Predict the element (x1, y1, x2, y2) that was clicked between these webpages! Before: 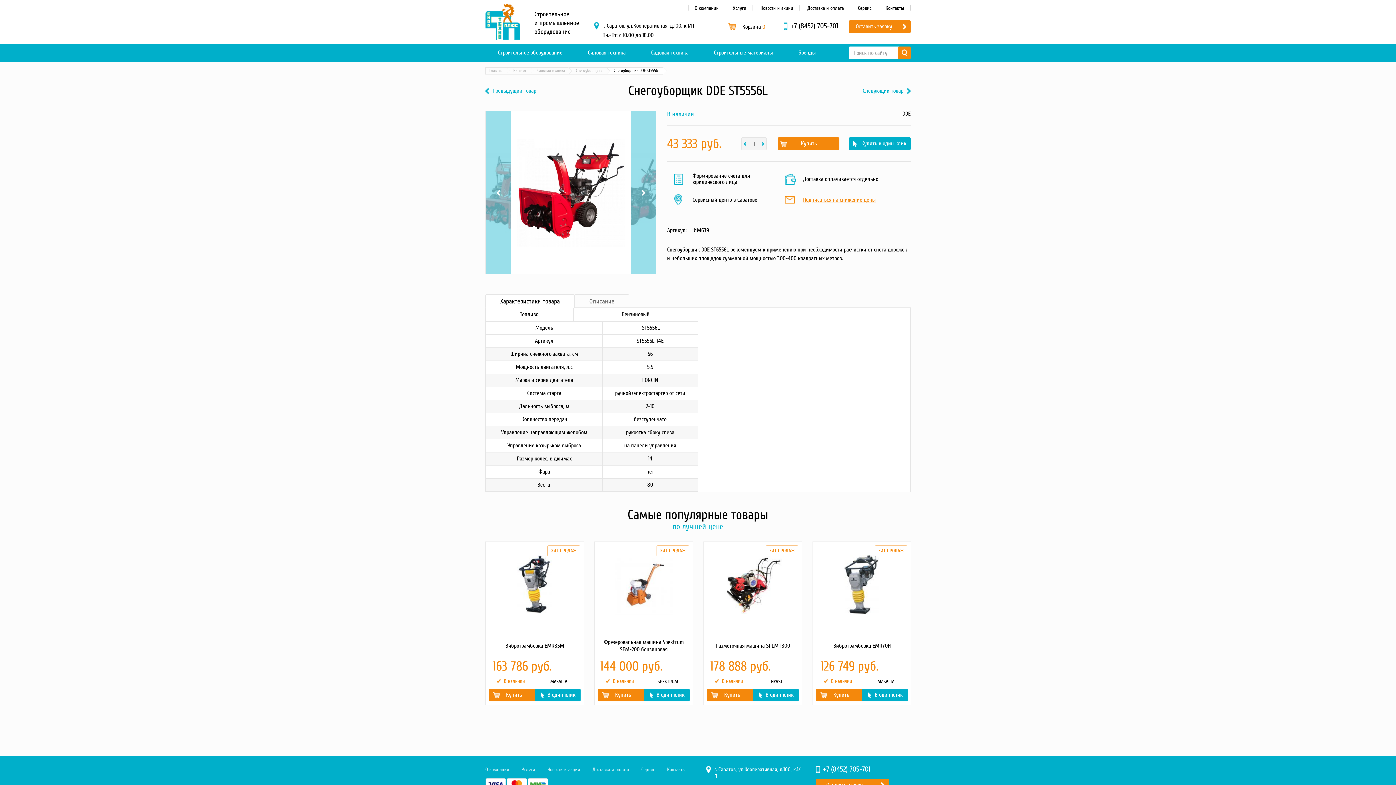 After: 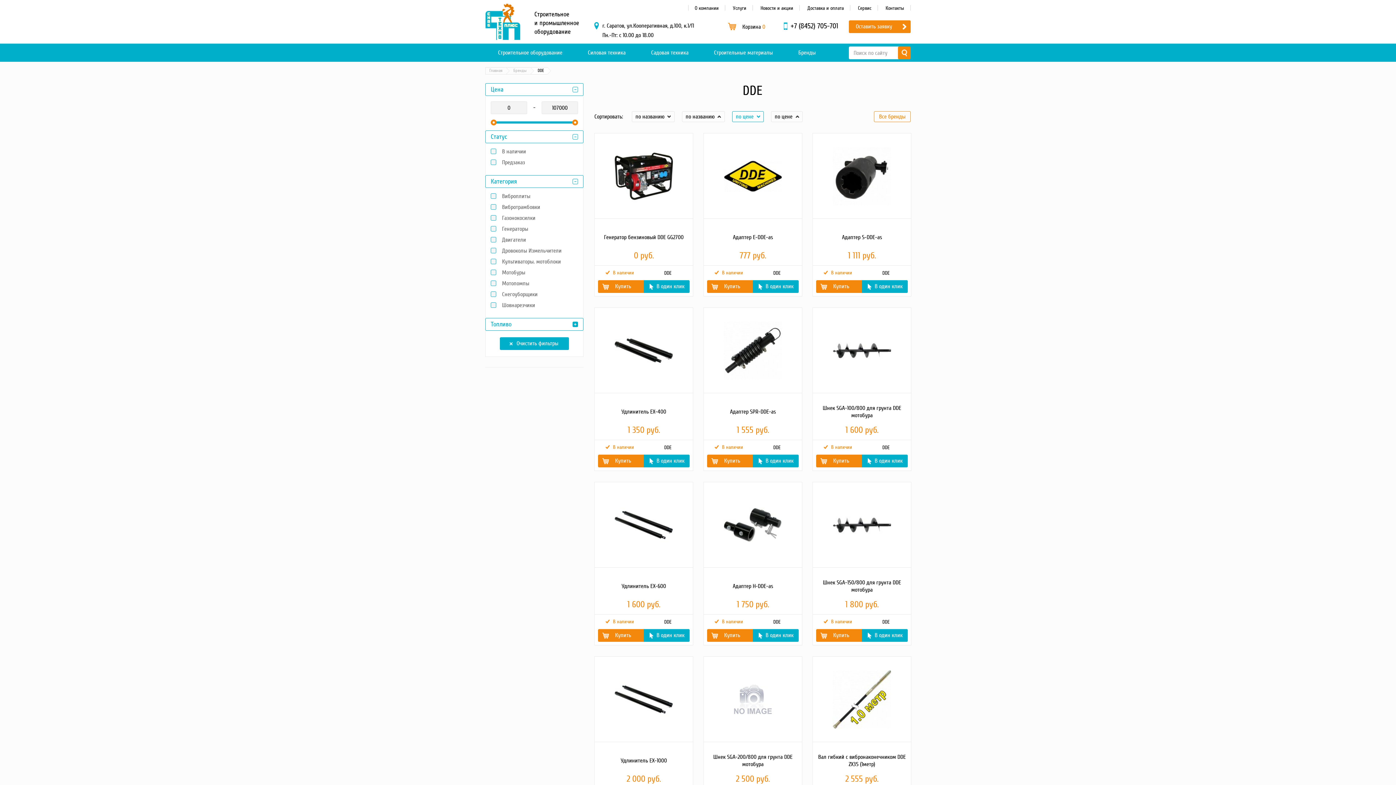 Action: label: DDE bbox: (902, 110, 910, 116)